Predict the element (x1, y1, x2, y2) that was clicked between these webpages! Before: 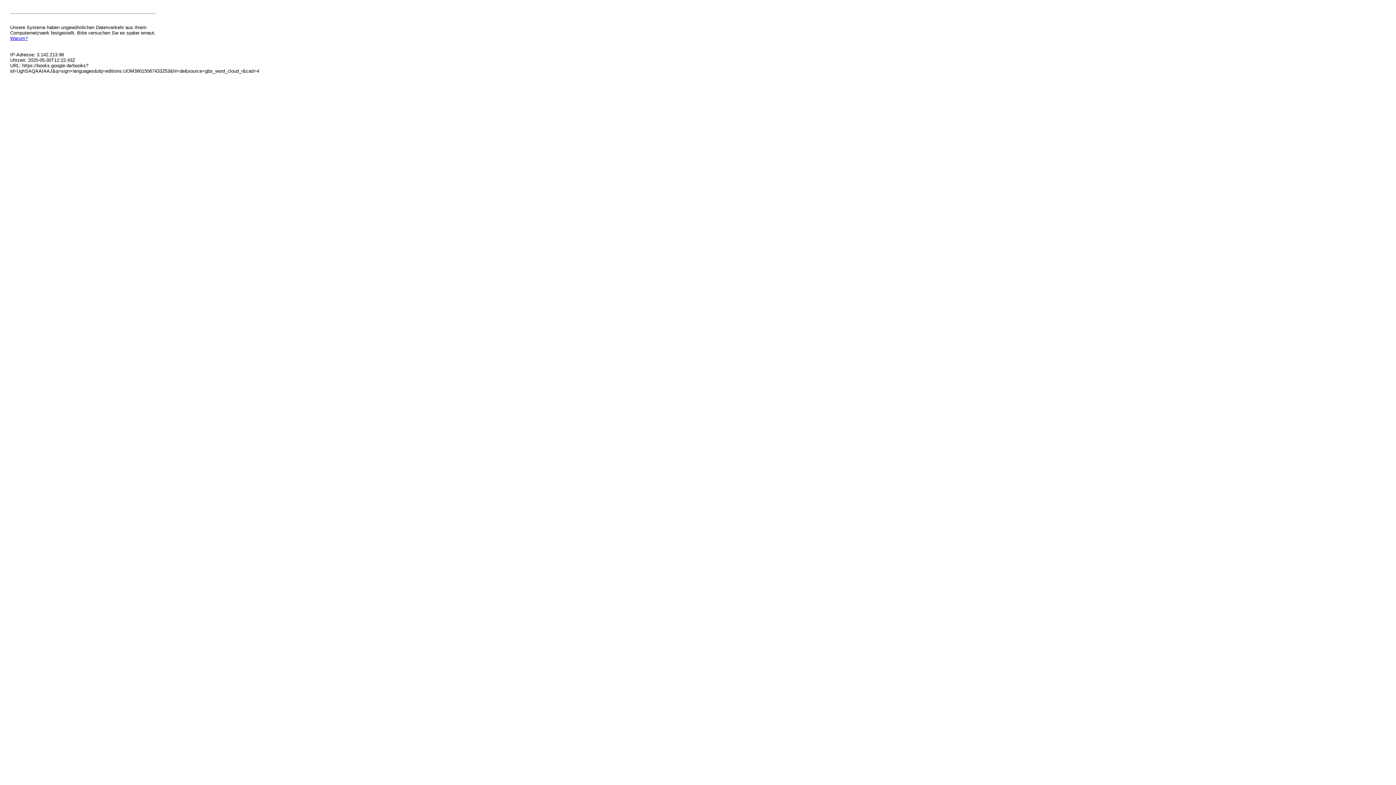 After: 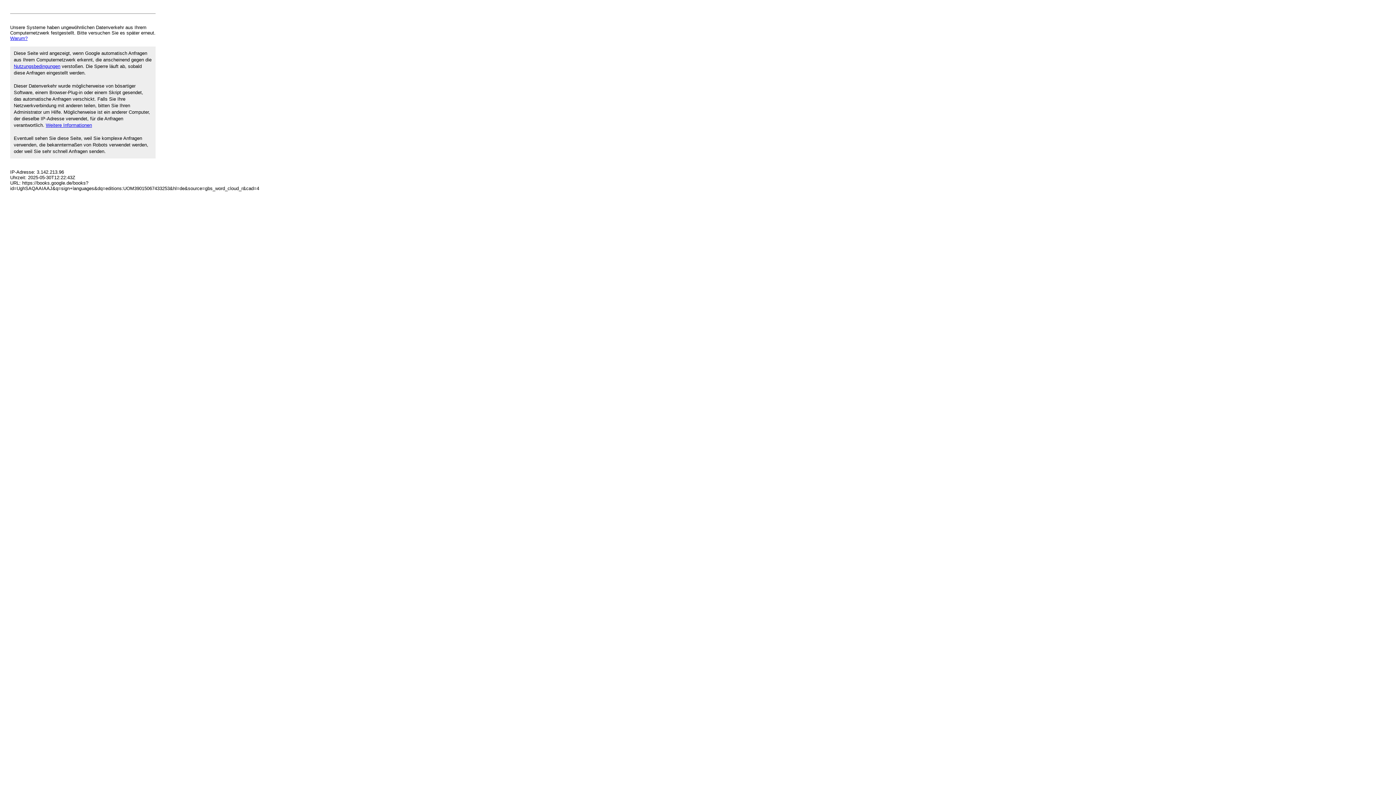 Action: bbox: (10, 35, 27, 41) label: Warum?